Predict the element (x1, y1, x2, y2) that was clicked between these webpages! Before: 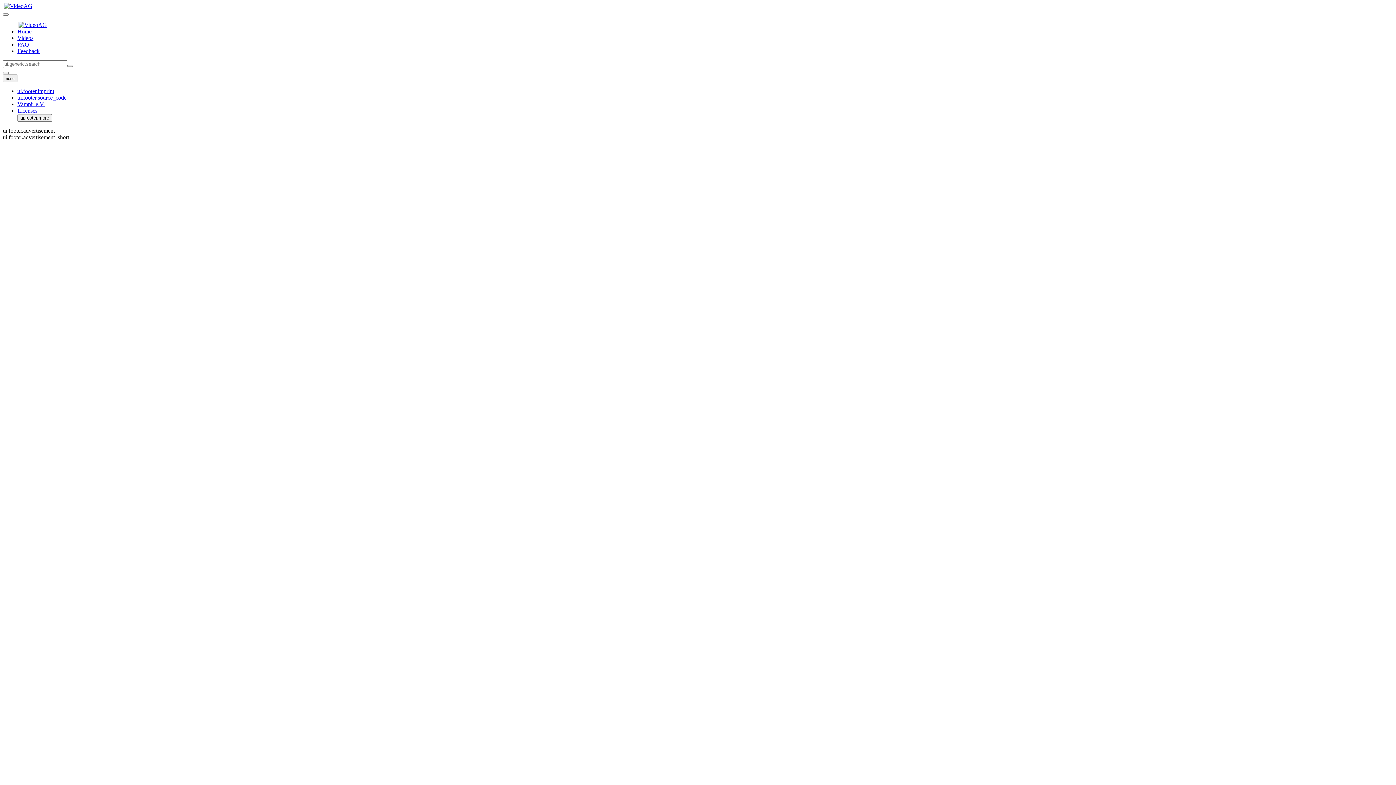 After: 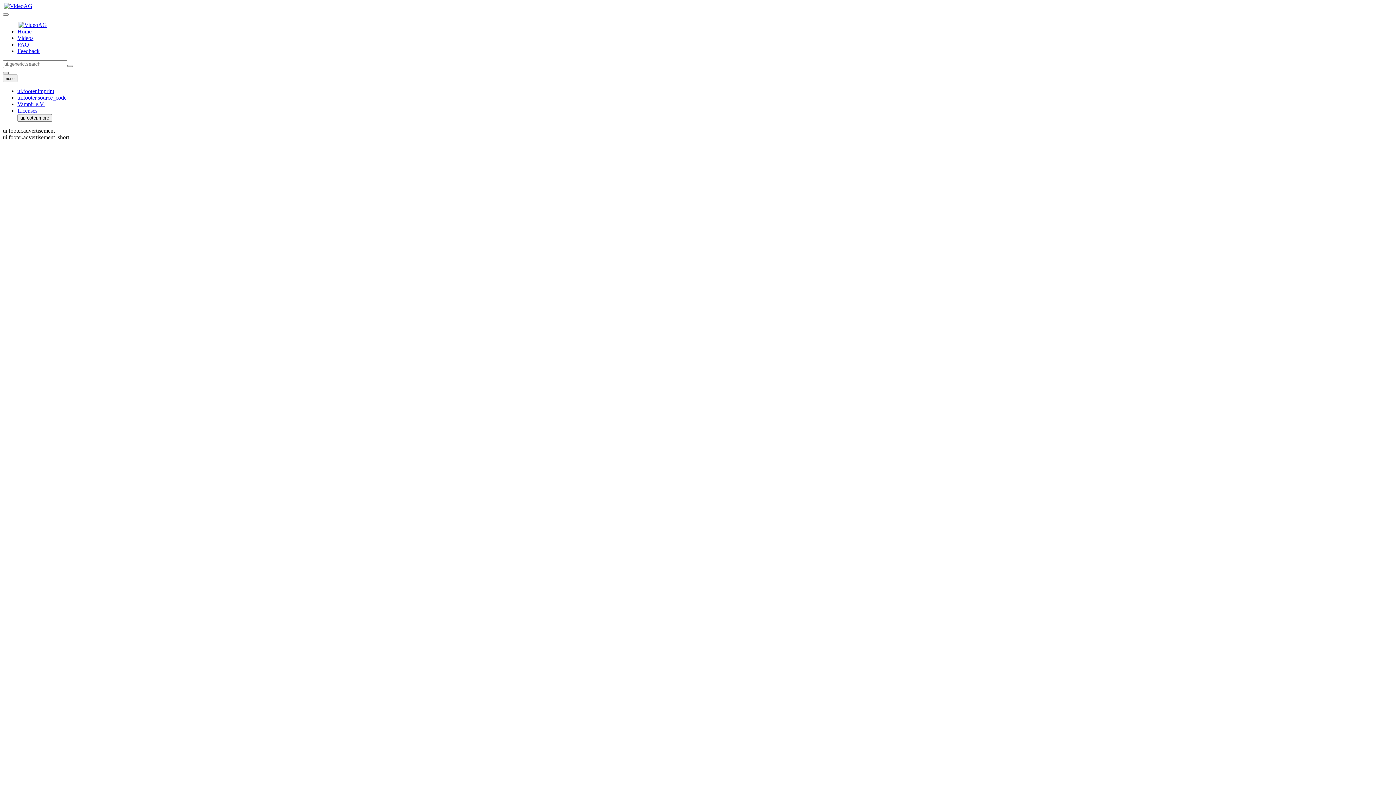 Action: bbox: (2, 72, 8, 74)